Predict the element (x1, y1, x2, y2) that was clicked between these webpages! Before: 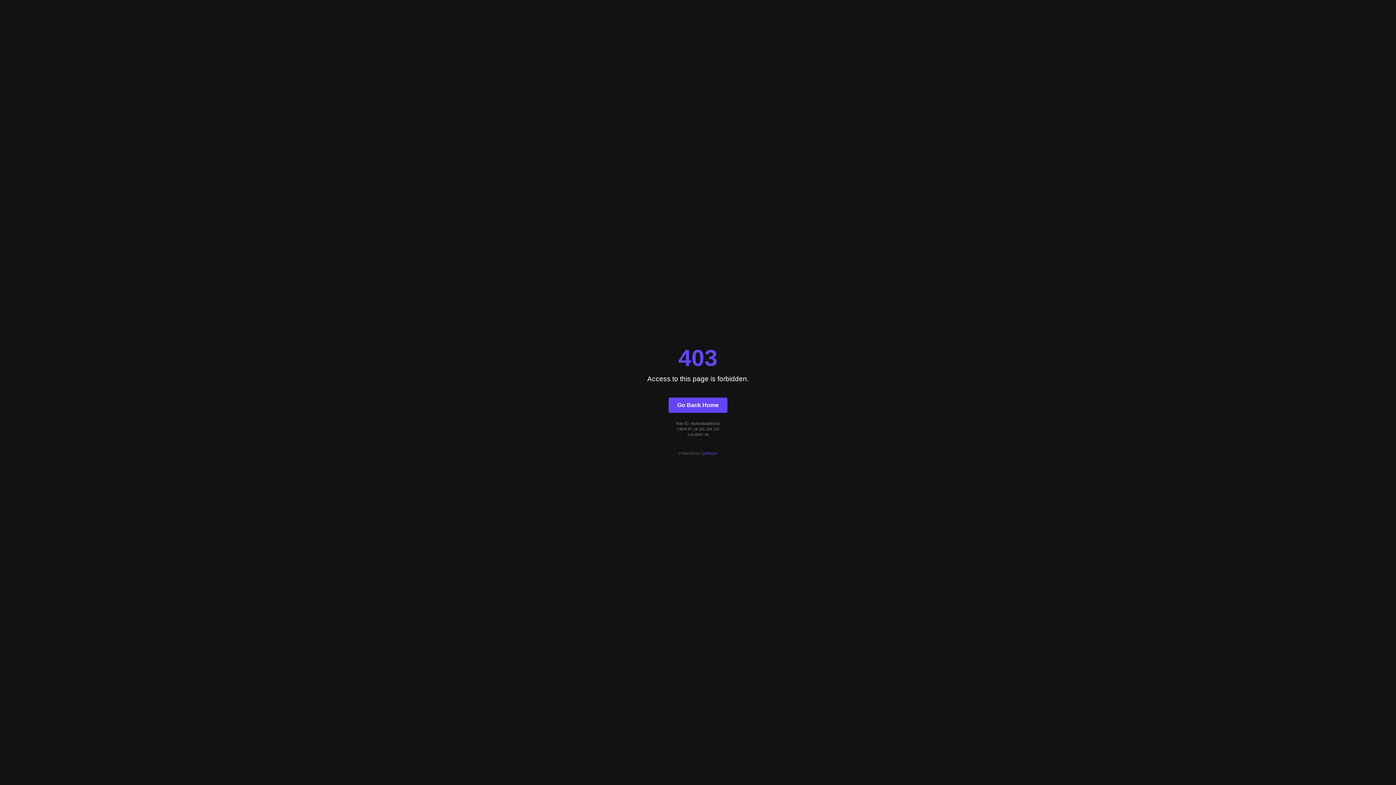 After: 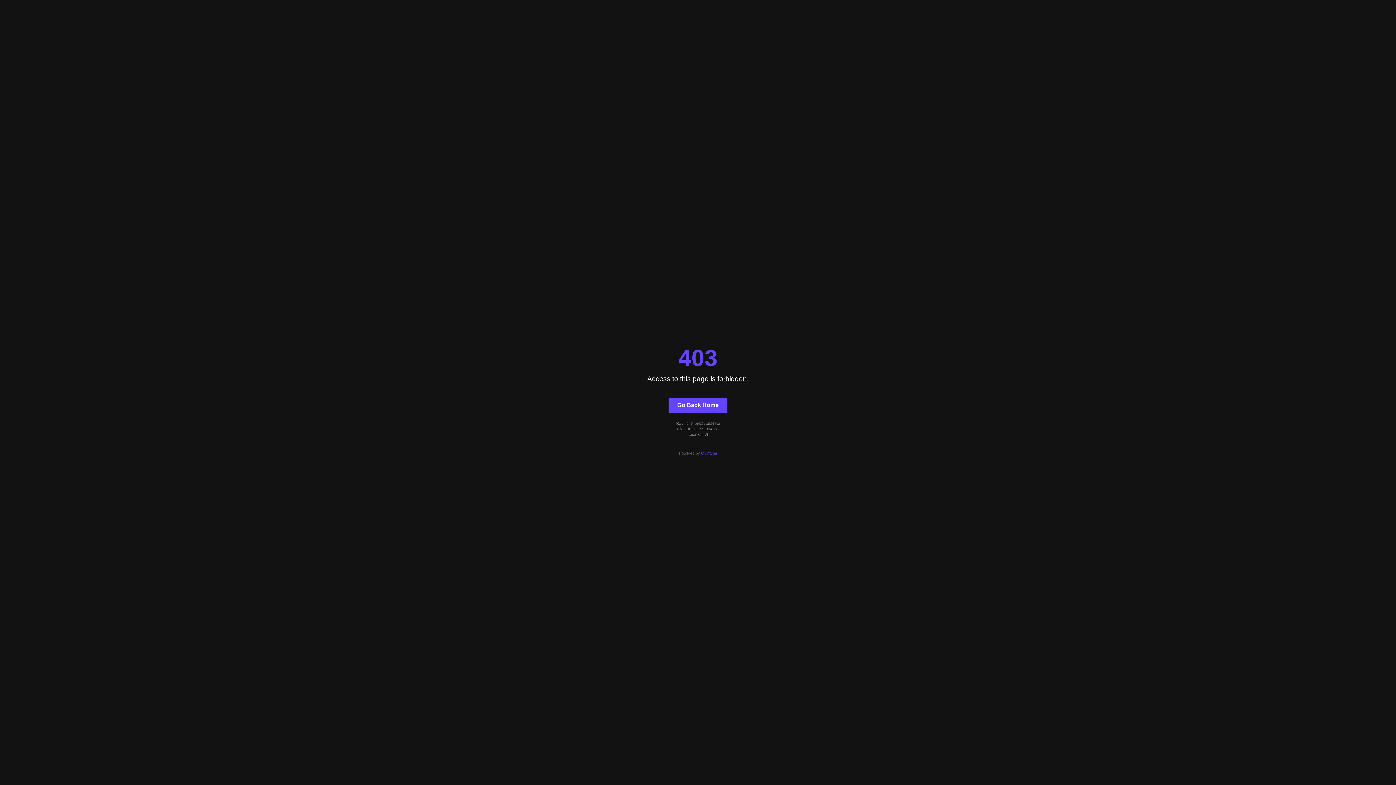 Action: label: Quintype bbox: (701, 451, 717, 455)